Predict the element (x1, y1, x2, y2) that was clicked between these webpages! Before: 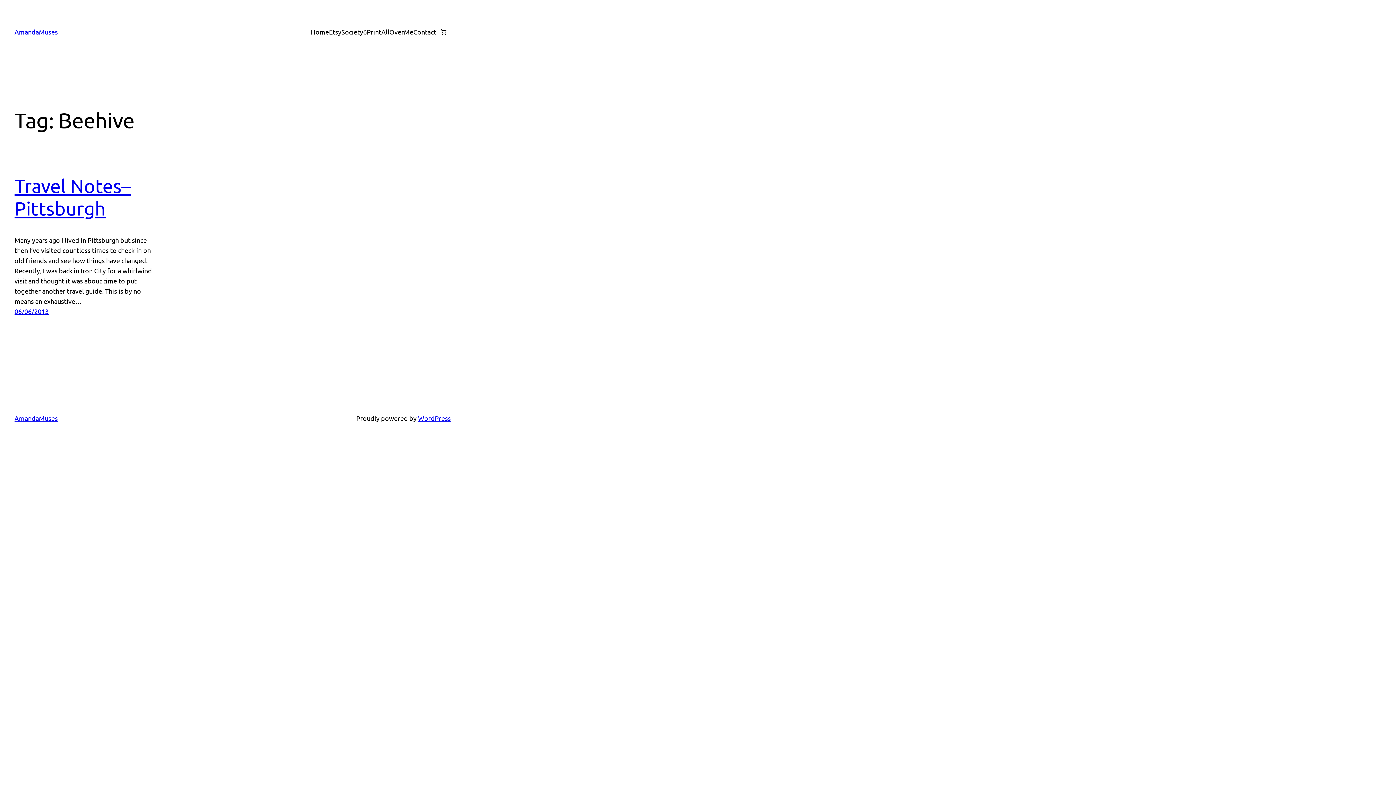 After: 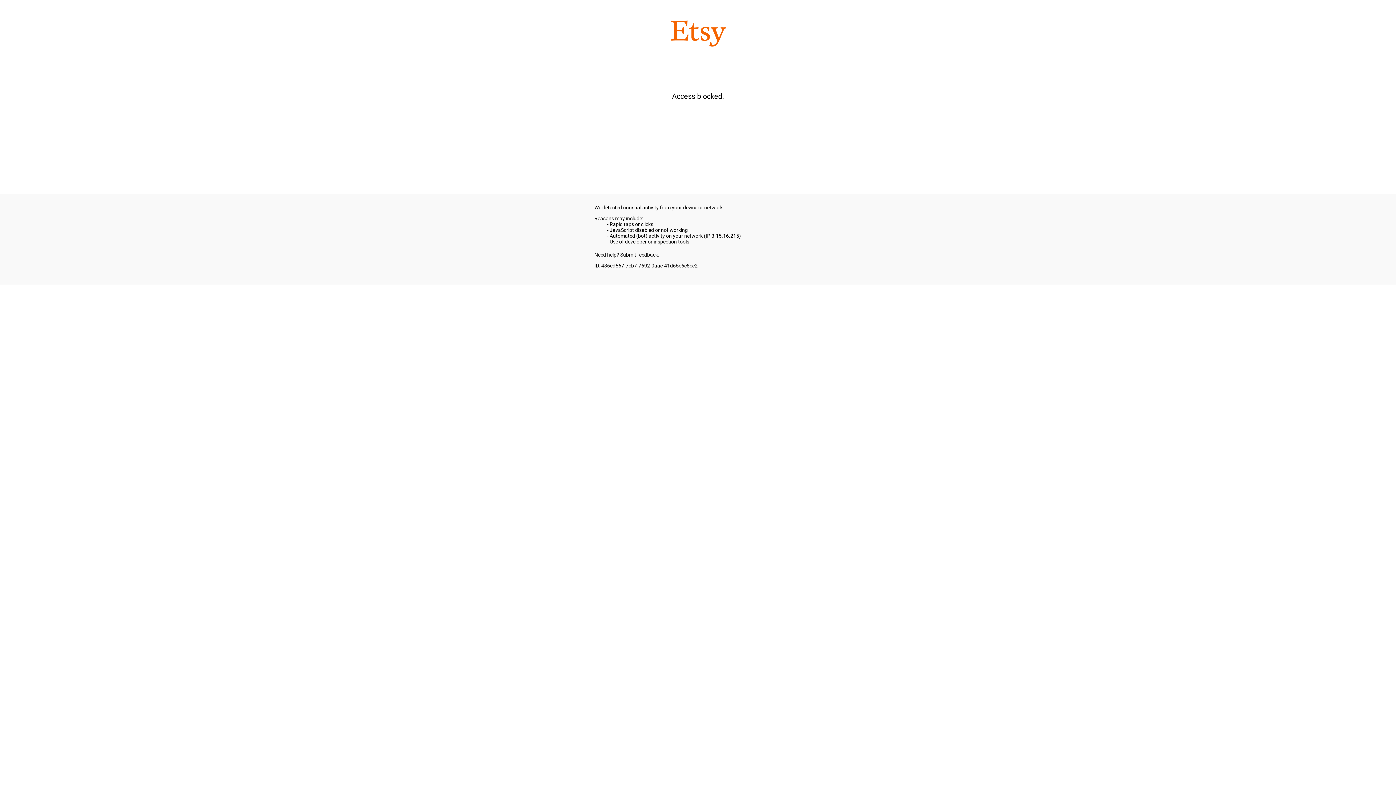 Action: bbox: (329, 26, 341, 37) label: Etsy